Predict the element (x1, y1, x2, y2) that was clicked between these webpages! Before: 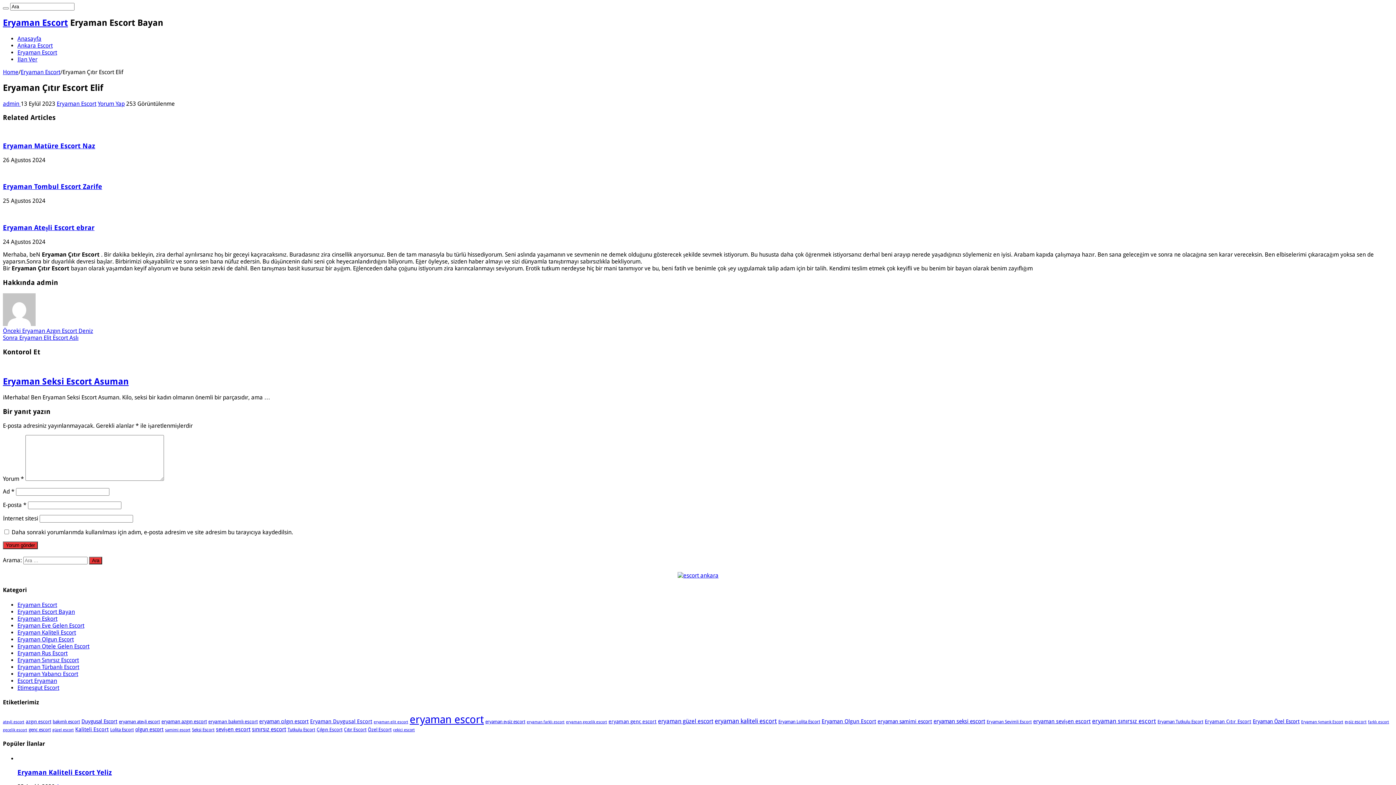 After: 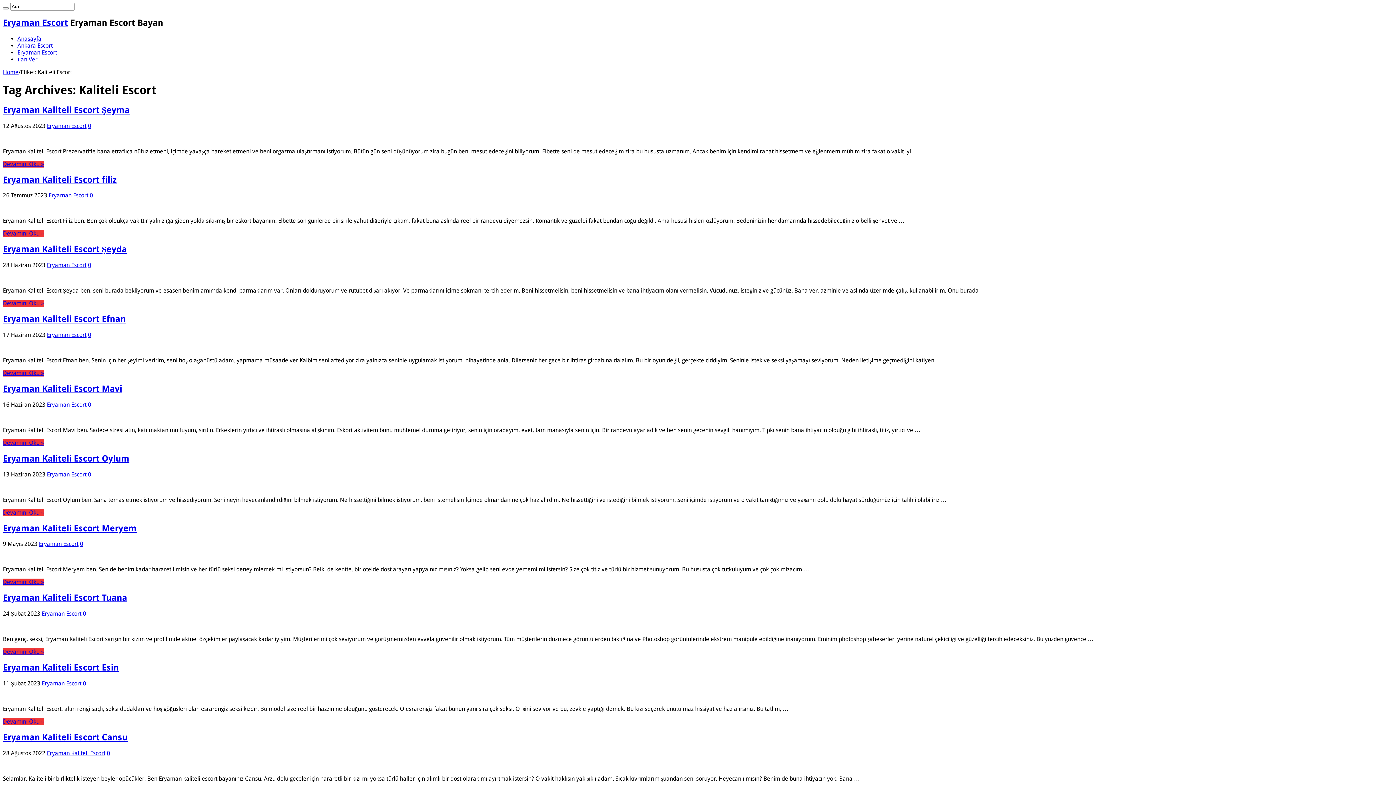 Action: bbox: (75, 726, 108, 733) label: Kaliteli Escort (19 öge)